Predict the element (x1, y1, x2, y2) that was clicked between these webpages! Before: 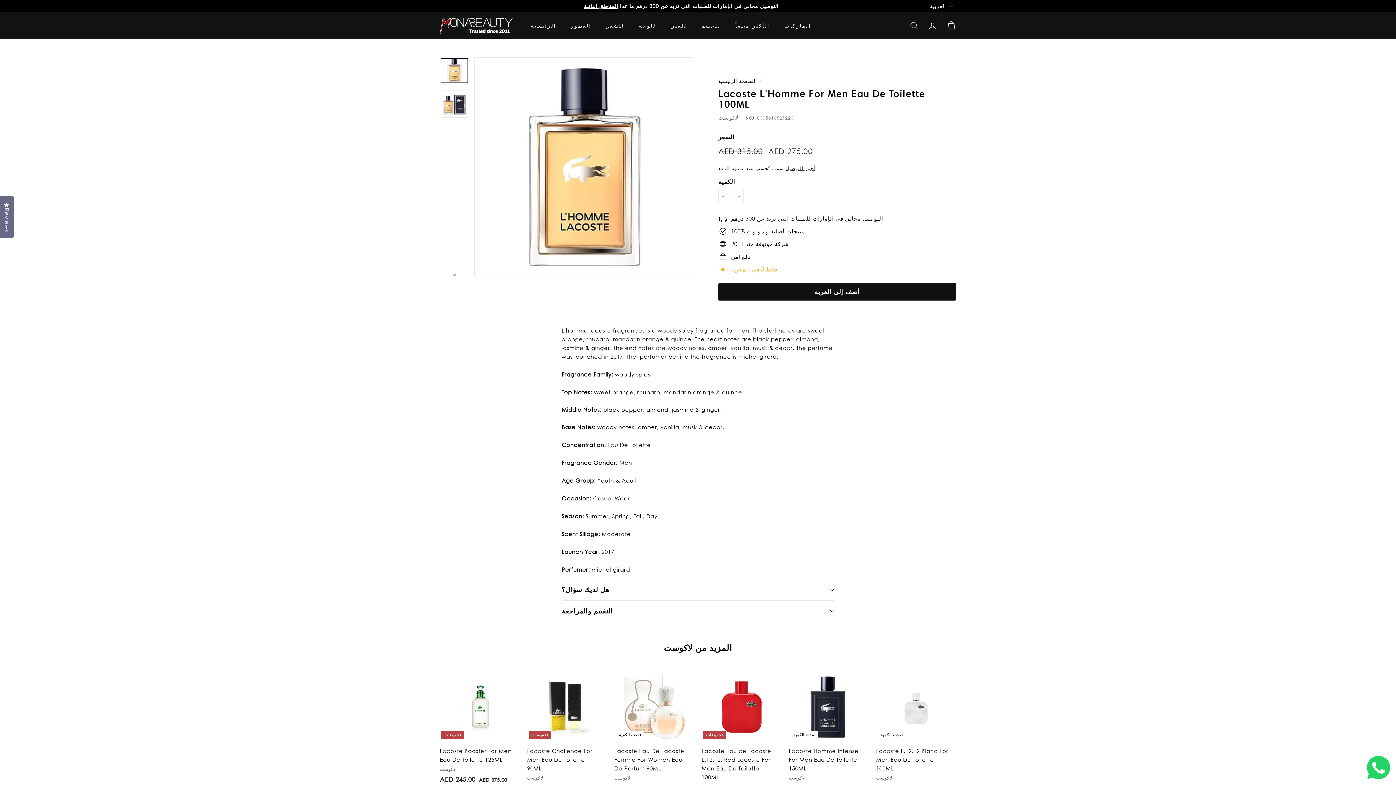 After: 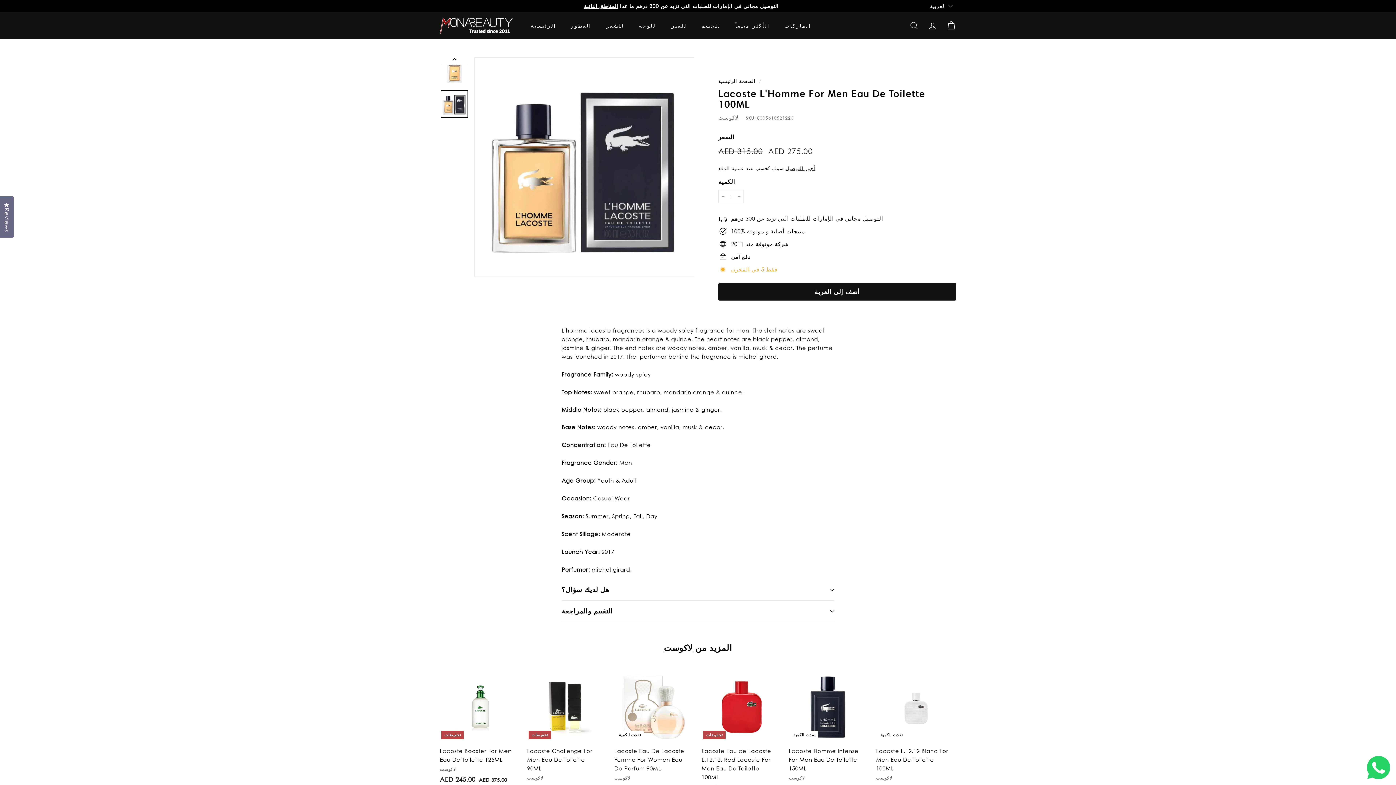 Action: bbox: (440, 269, 469, 276) label: التالي